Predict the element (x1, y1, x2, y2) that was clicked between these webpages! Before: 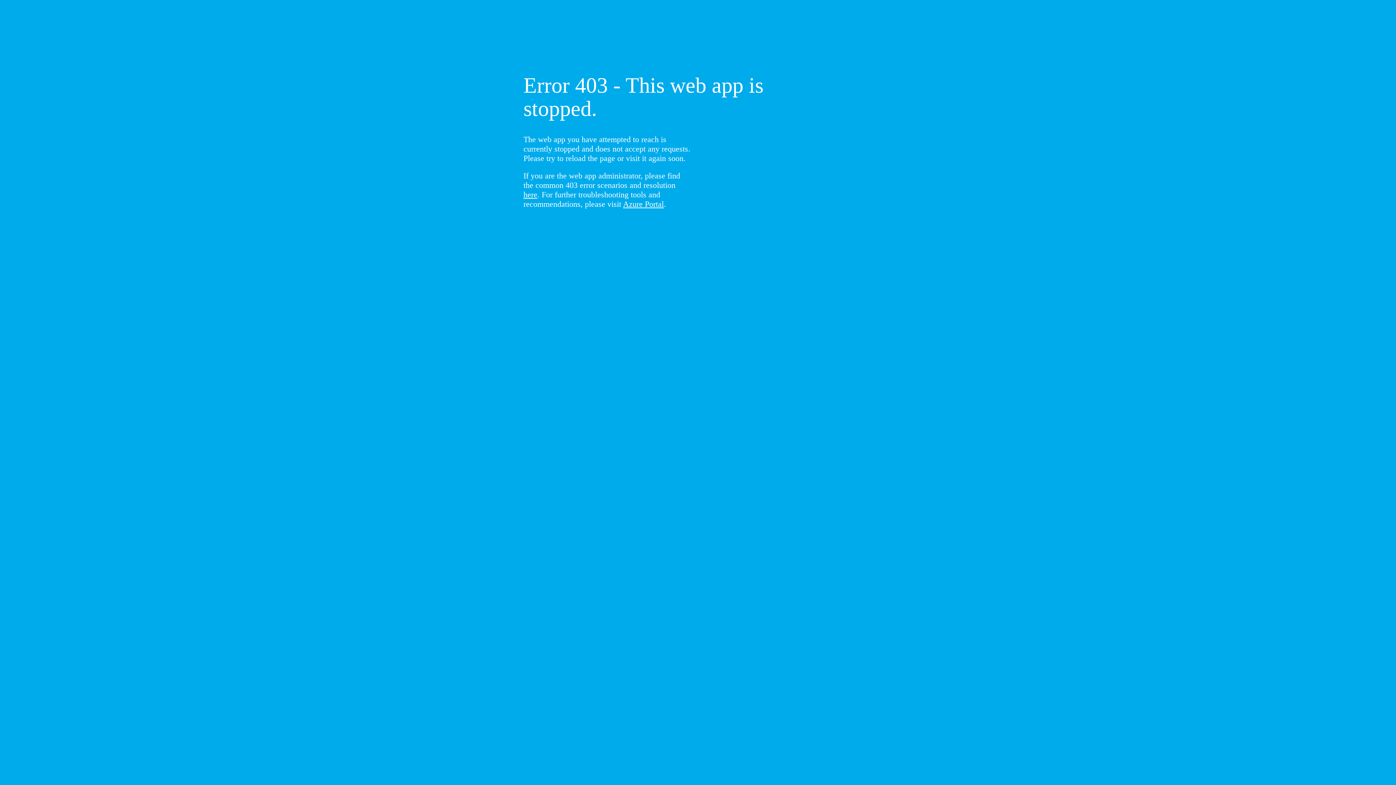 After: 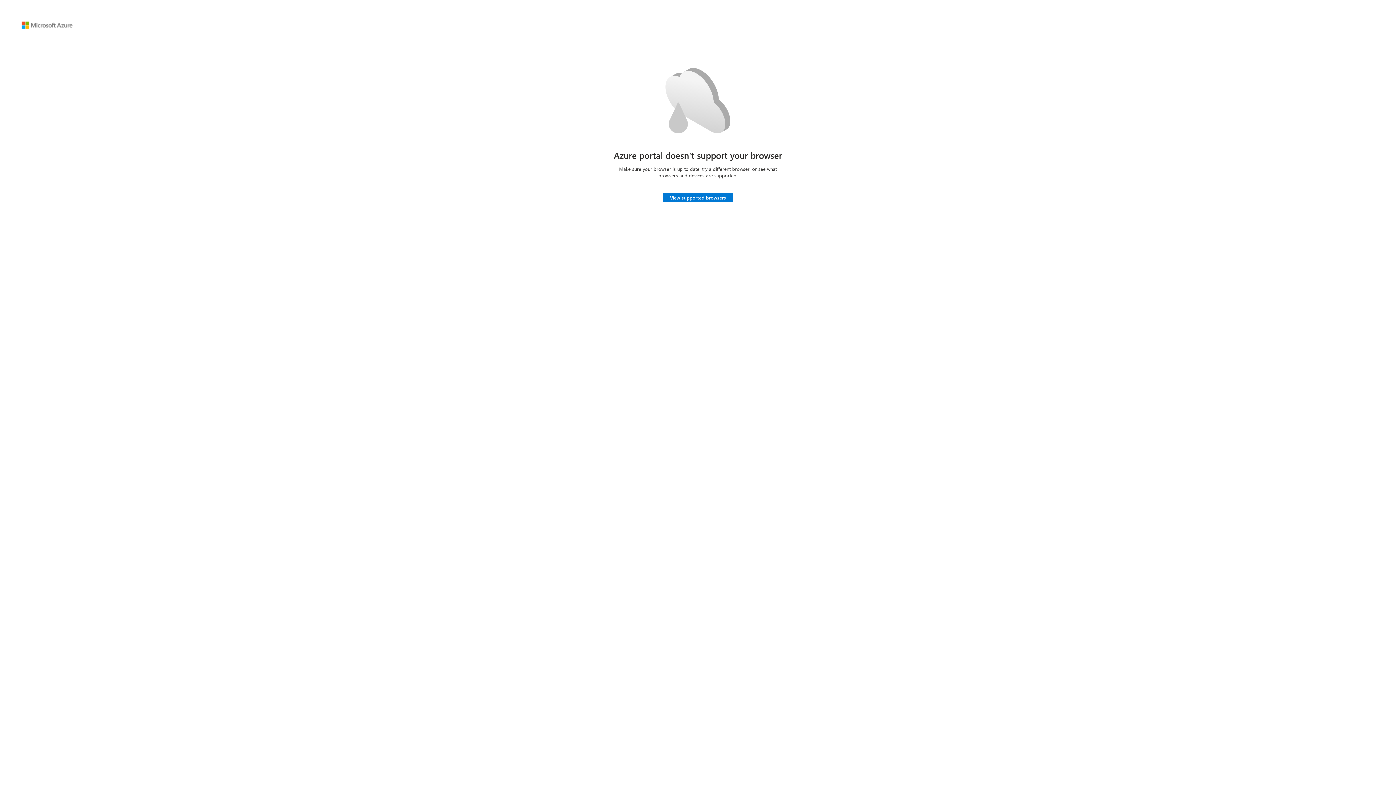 Action: label: Azure Portal bbox: (623, 199, 664, 208)